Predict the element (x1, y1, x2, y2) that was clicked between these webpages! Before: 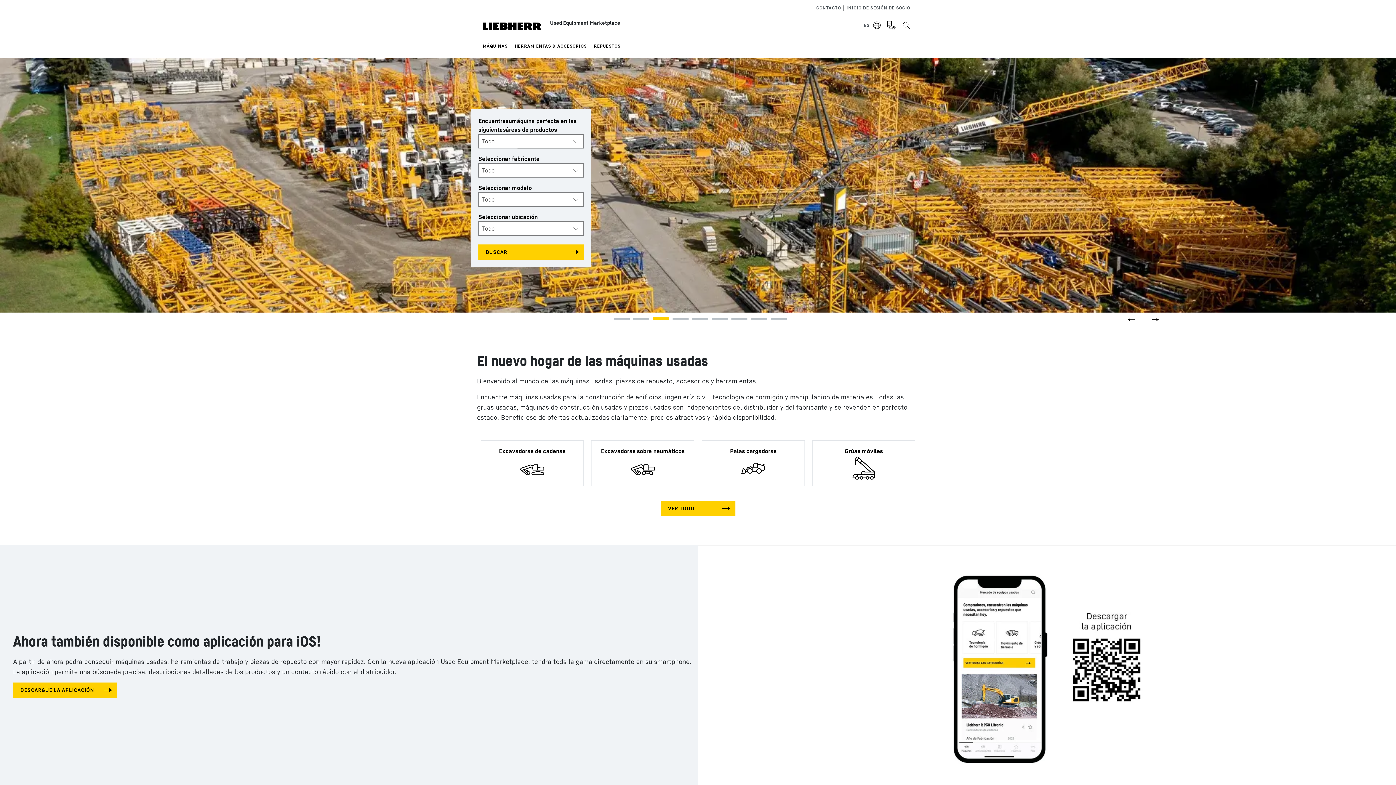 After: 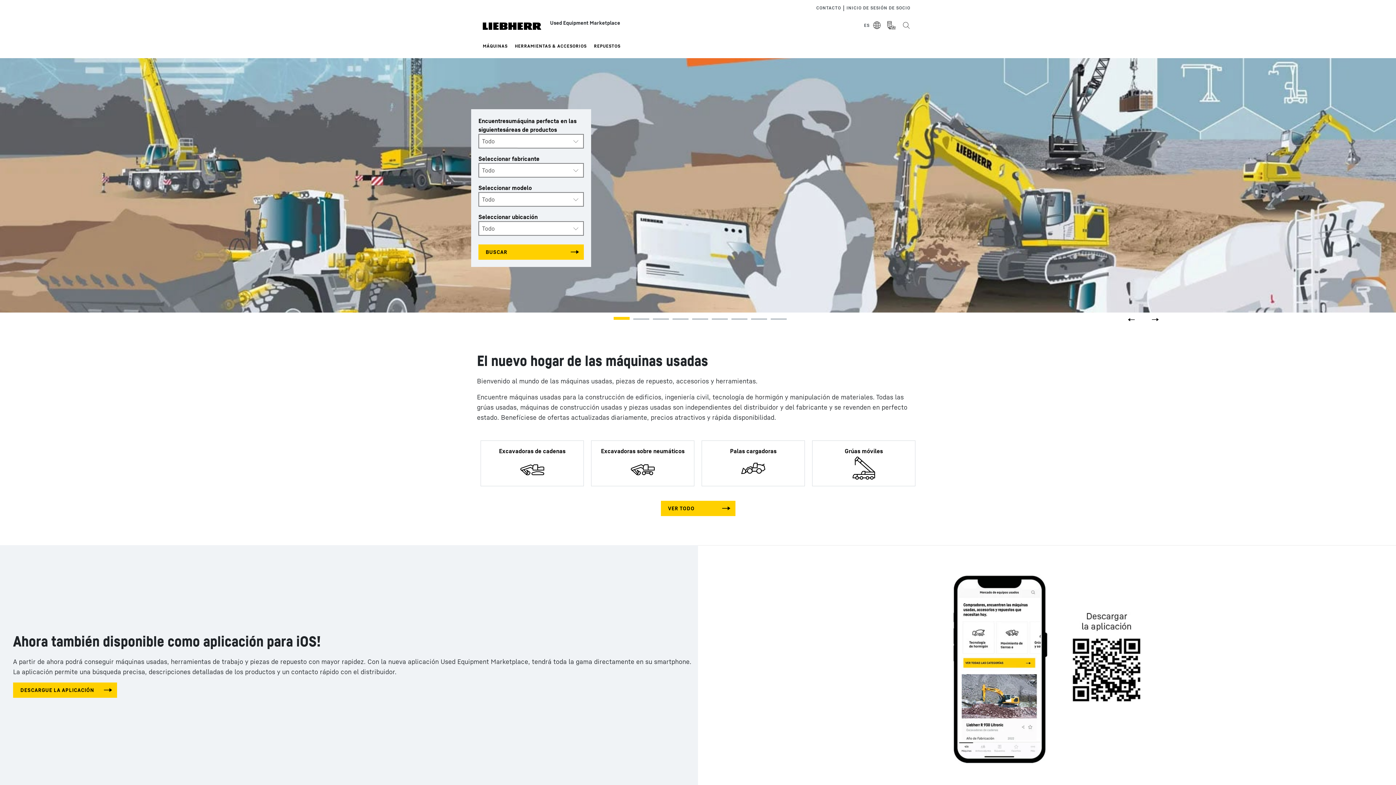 Action: bbox: (609, 312, 629, 330)